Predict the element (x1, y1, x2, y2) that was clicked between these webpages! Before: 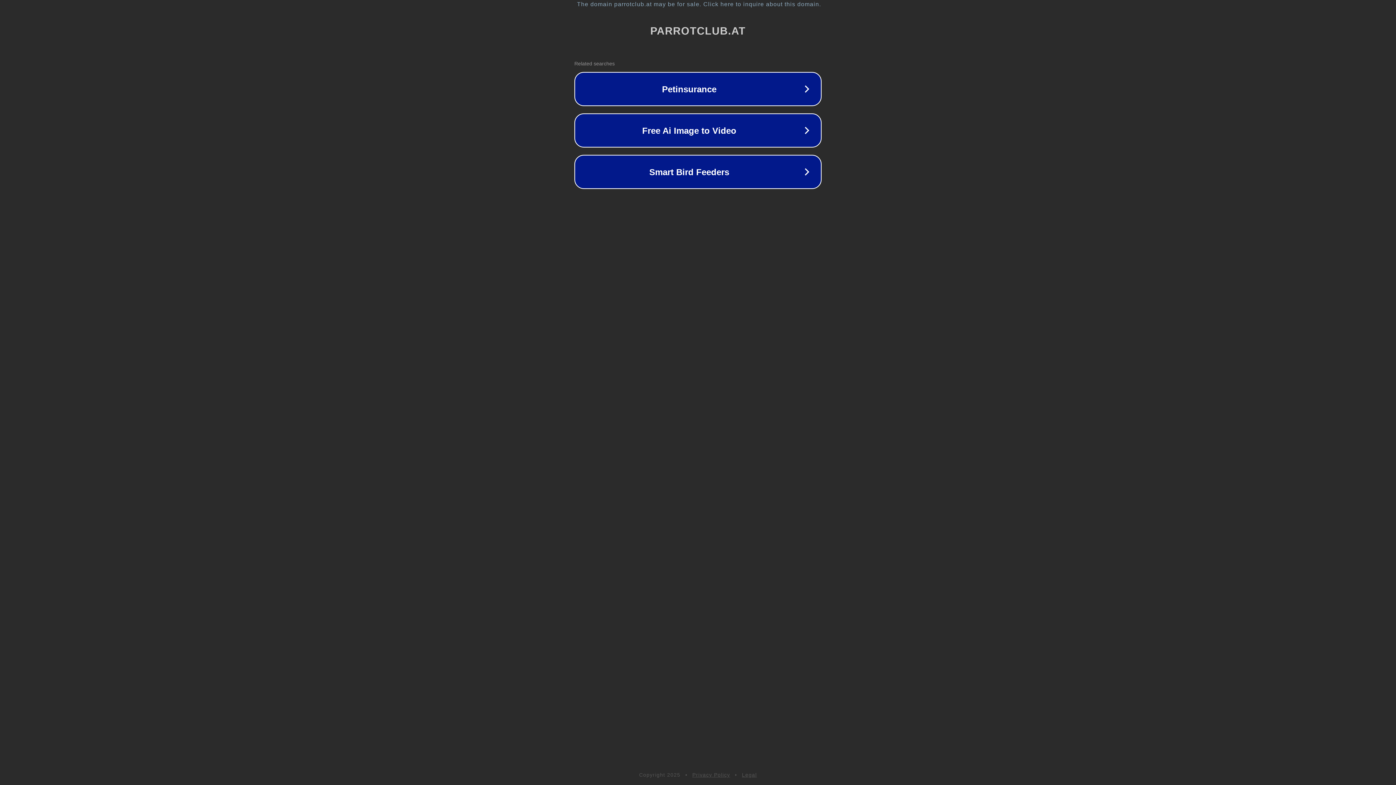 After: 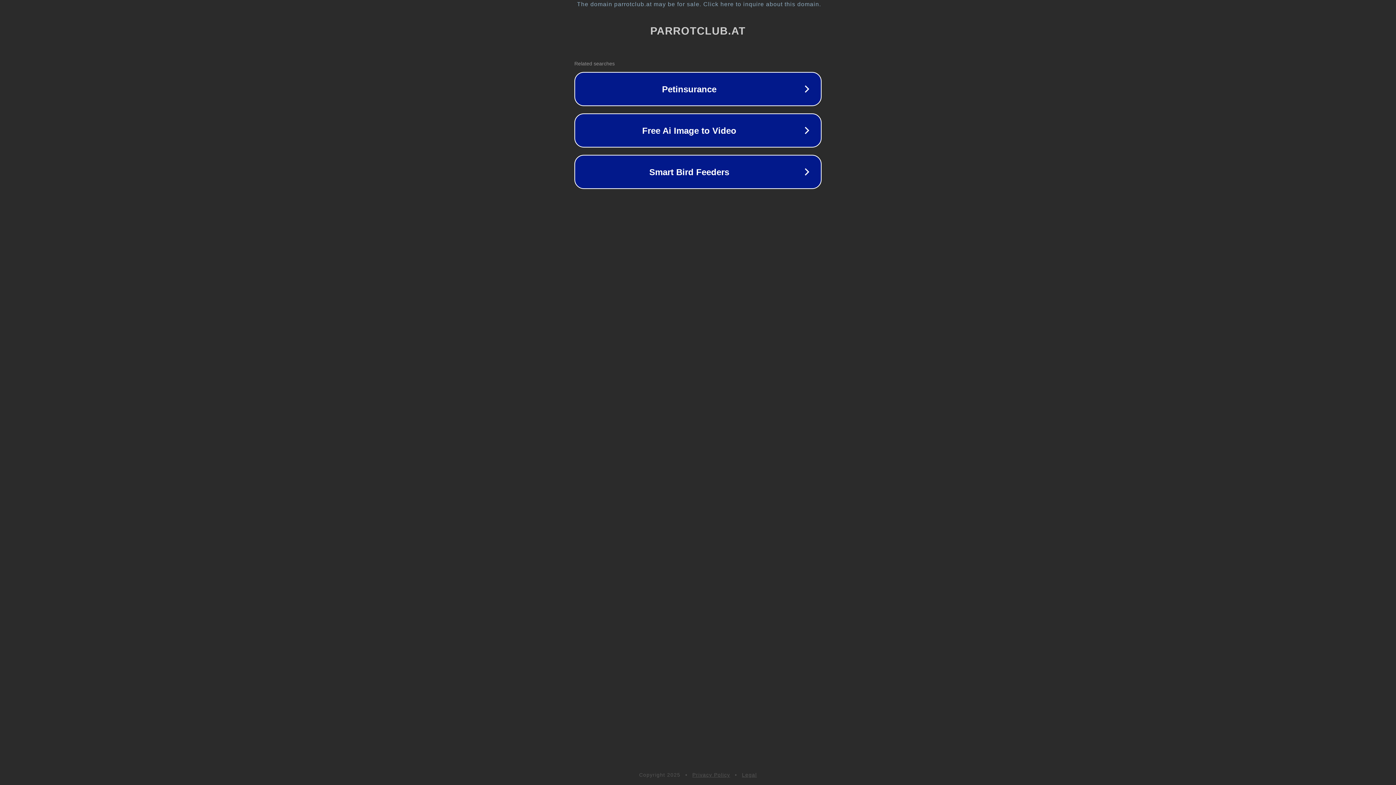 Action: bbox: (692, 772, 730, 778) label: Privacy Policy